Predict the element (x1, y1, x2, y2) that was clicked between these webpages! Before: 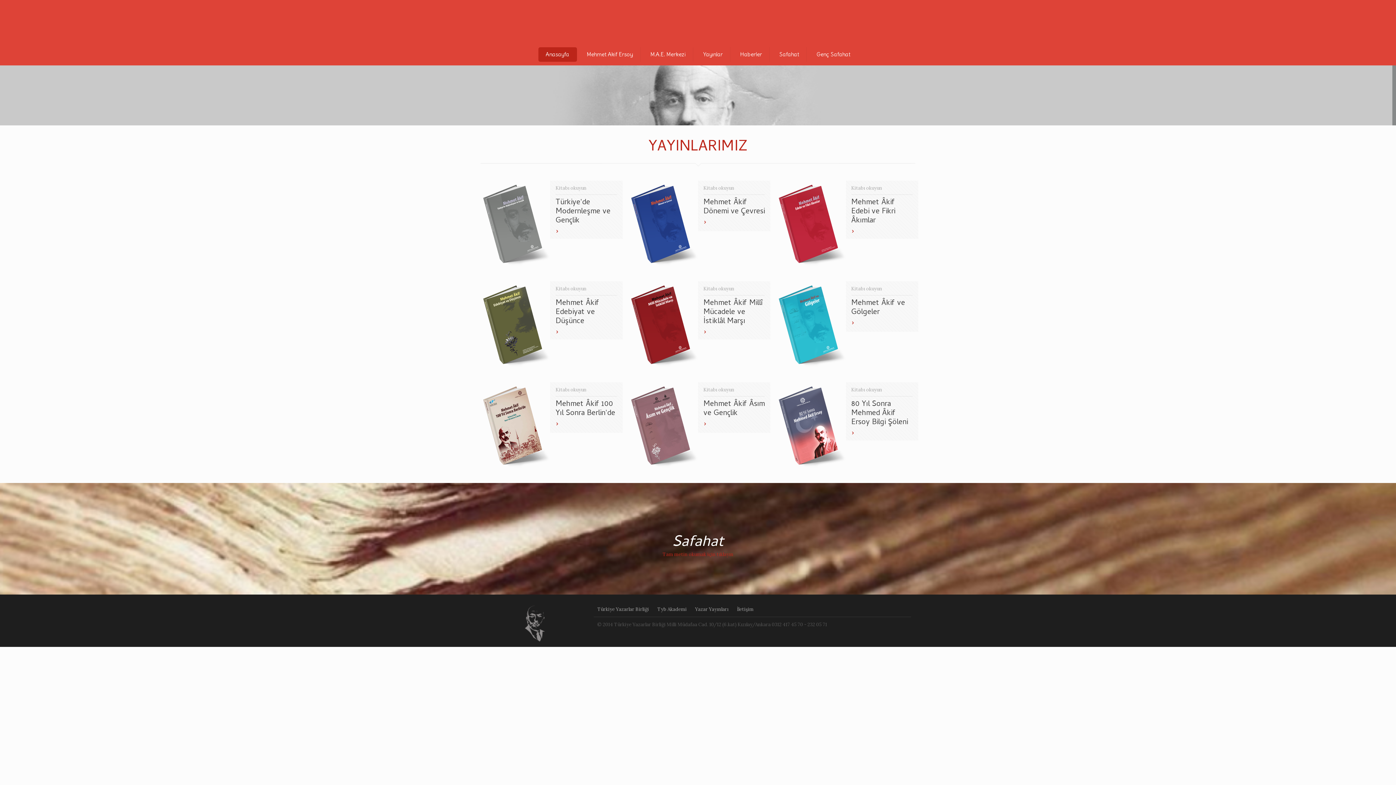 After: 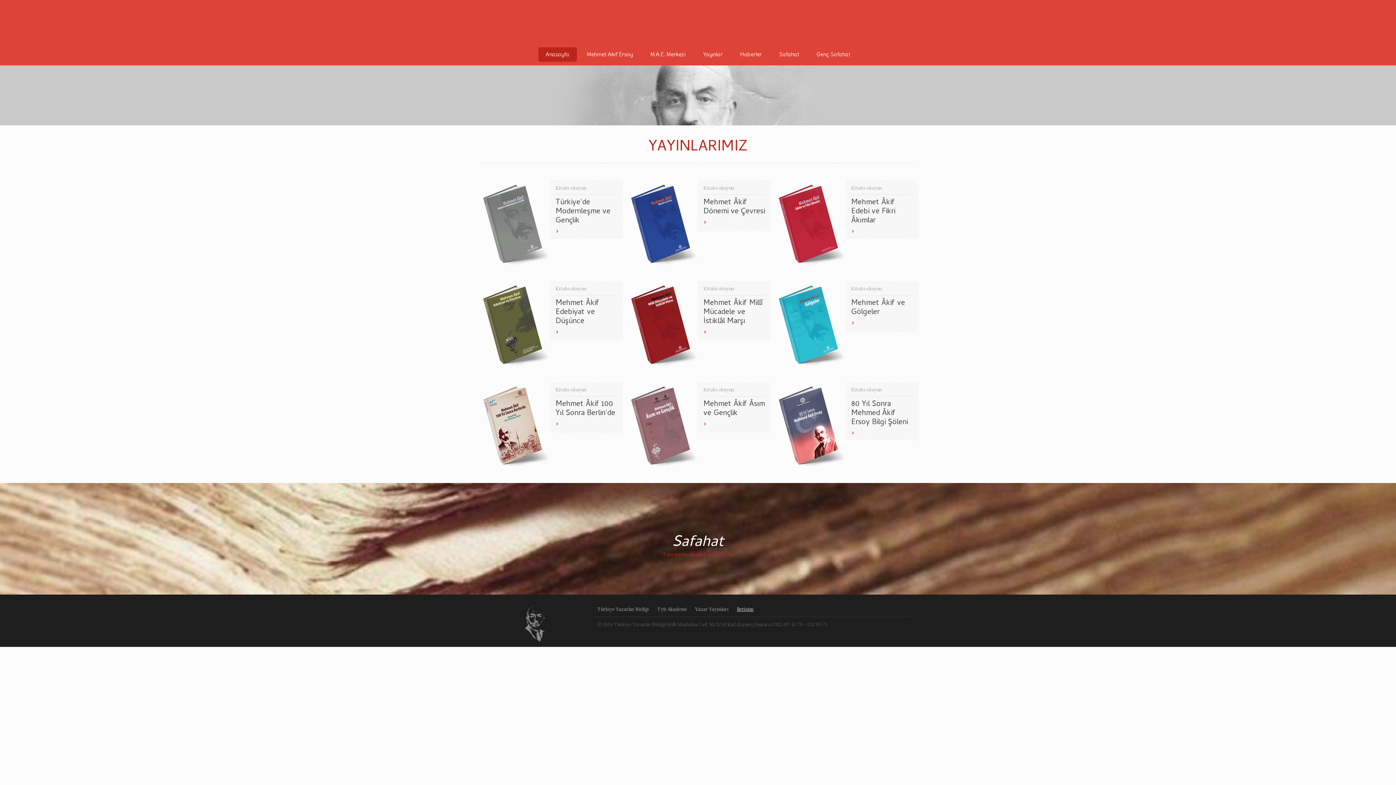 Action: bbox: (737, 606, 753, 612) label: İletişim